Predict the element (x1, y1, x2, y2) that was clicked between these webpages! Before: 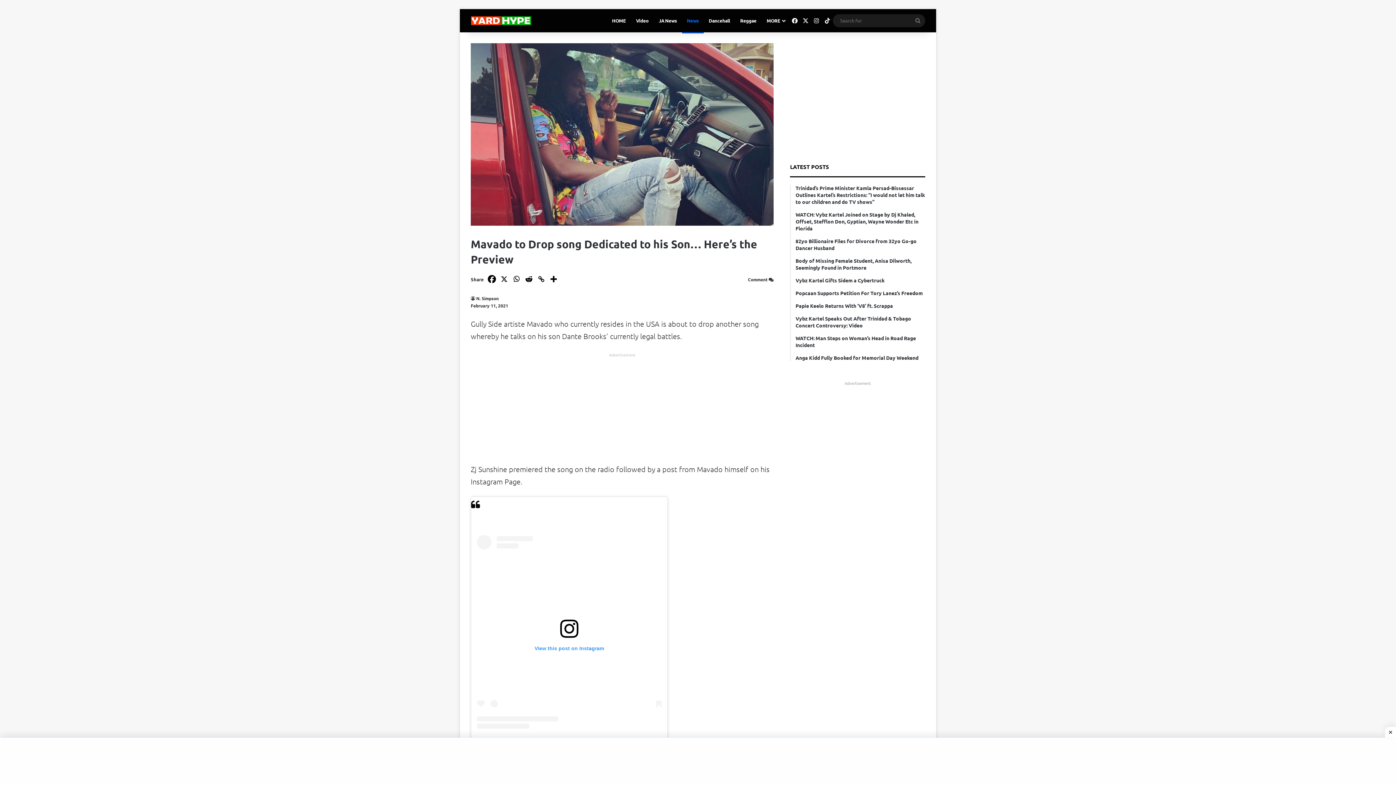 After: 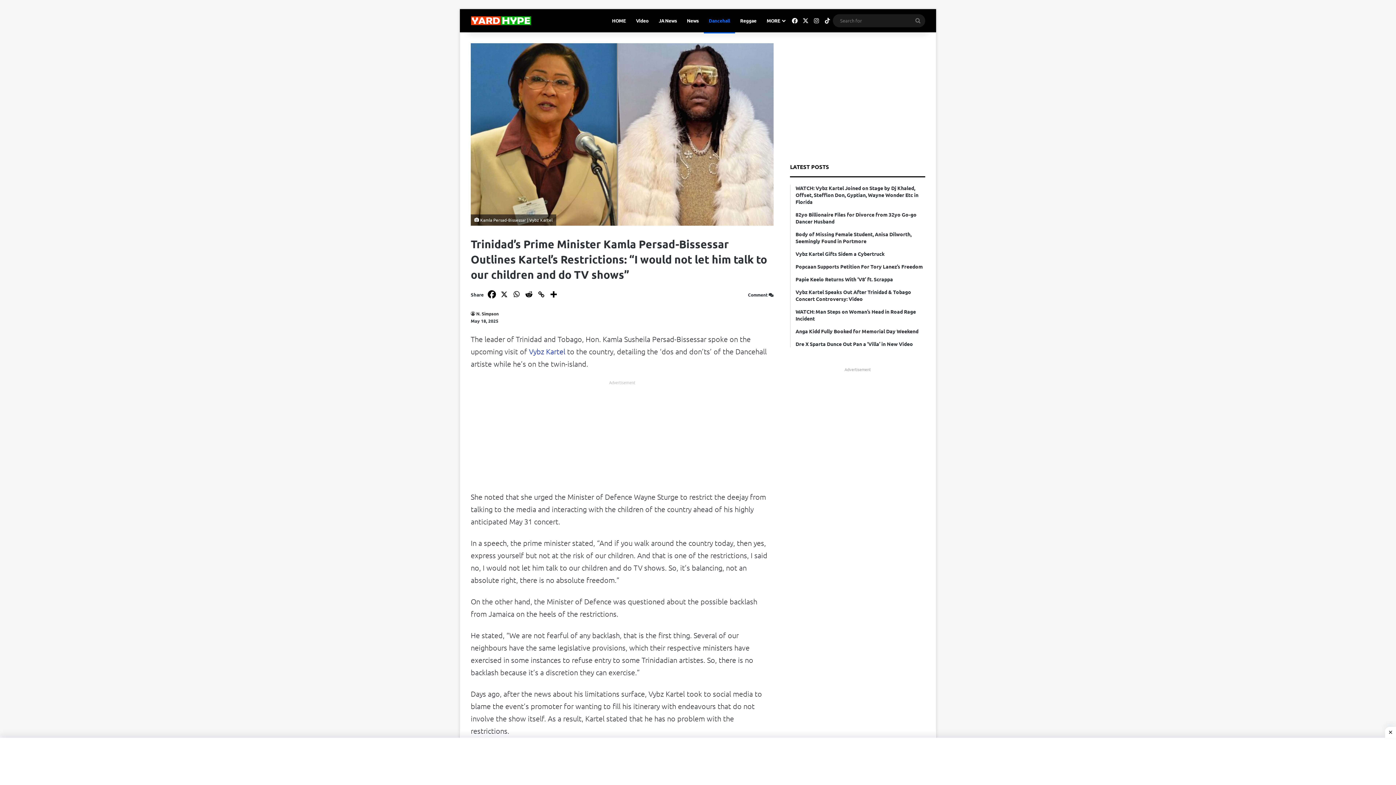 Action: bbox: (795, 184, 925, 205) label: Trinidad’s Prime Minister Kamla Persad-Bissessar Outlines Kartel’s Restrictions: “I would not let him talk to our children and do TV shows”